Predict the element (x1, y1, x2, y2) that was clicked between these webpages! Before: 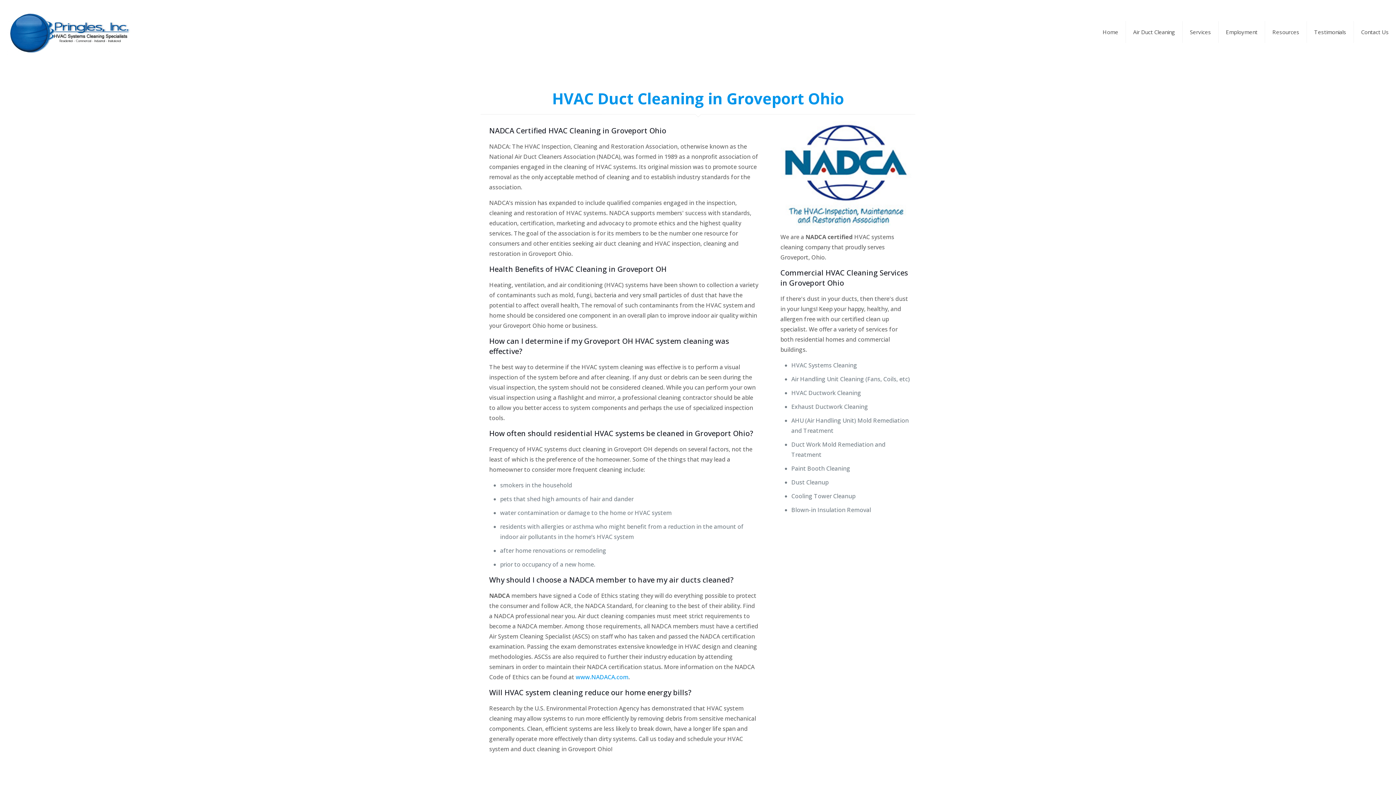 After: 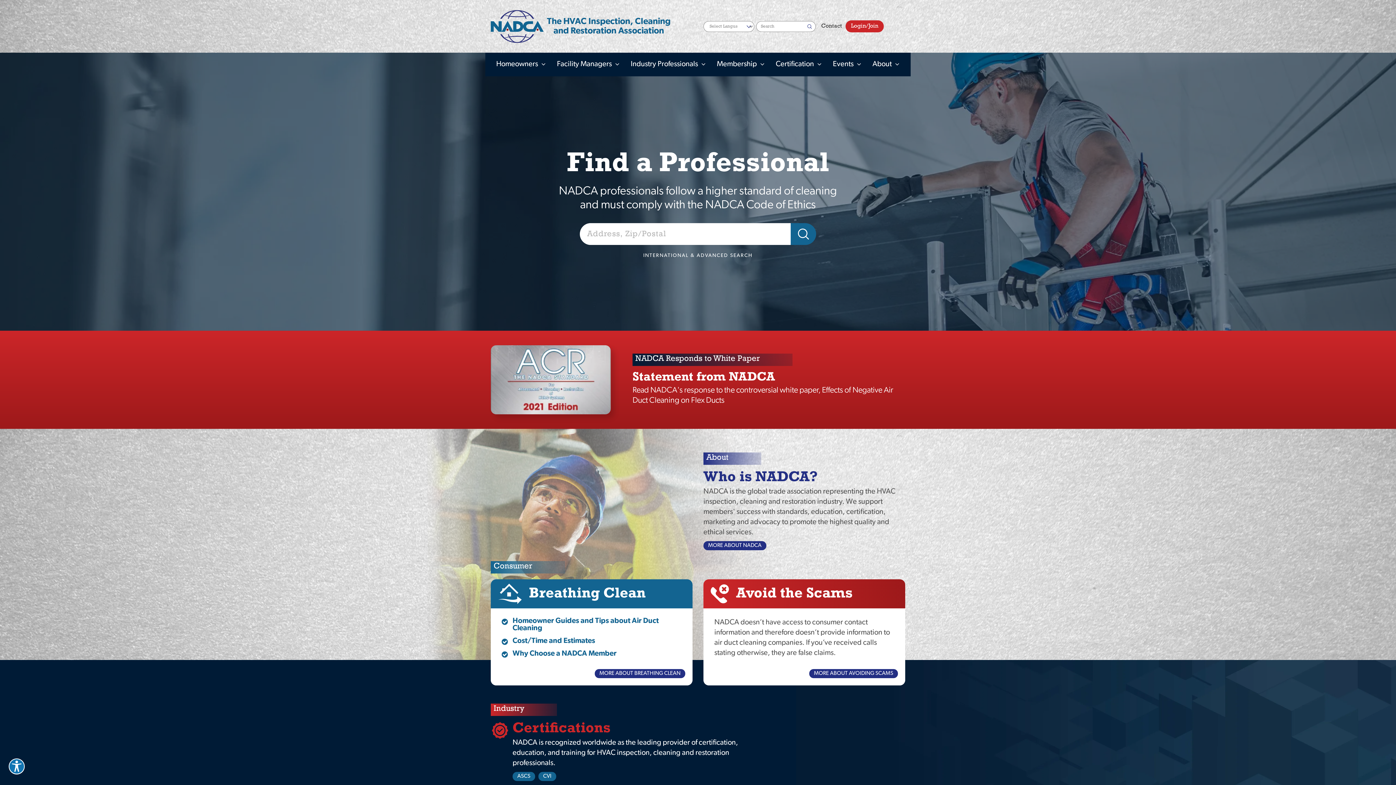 Action: bbox: (575, 673, 628, 681) label: www.NADACA.com